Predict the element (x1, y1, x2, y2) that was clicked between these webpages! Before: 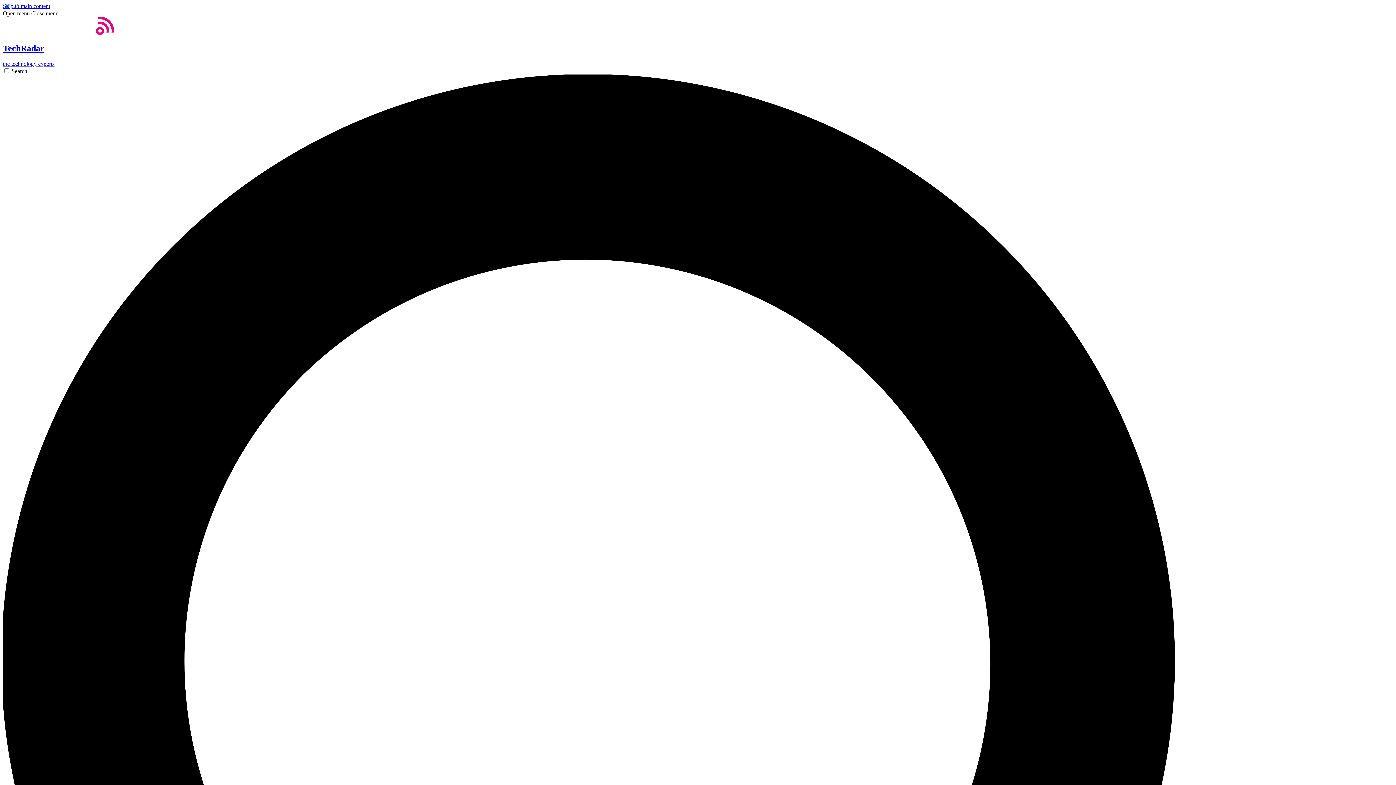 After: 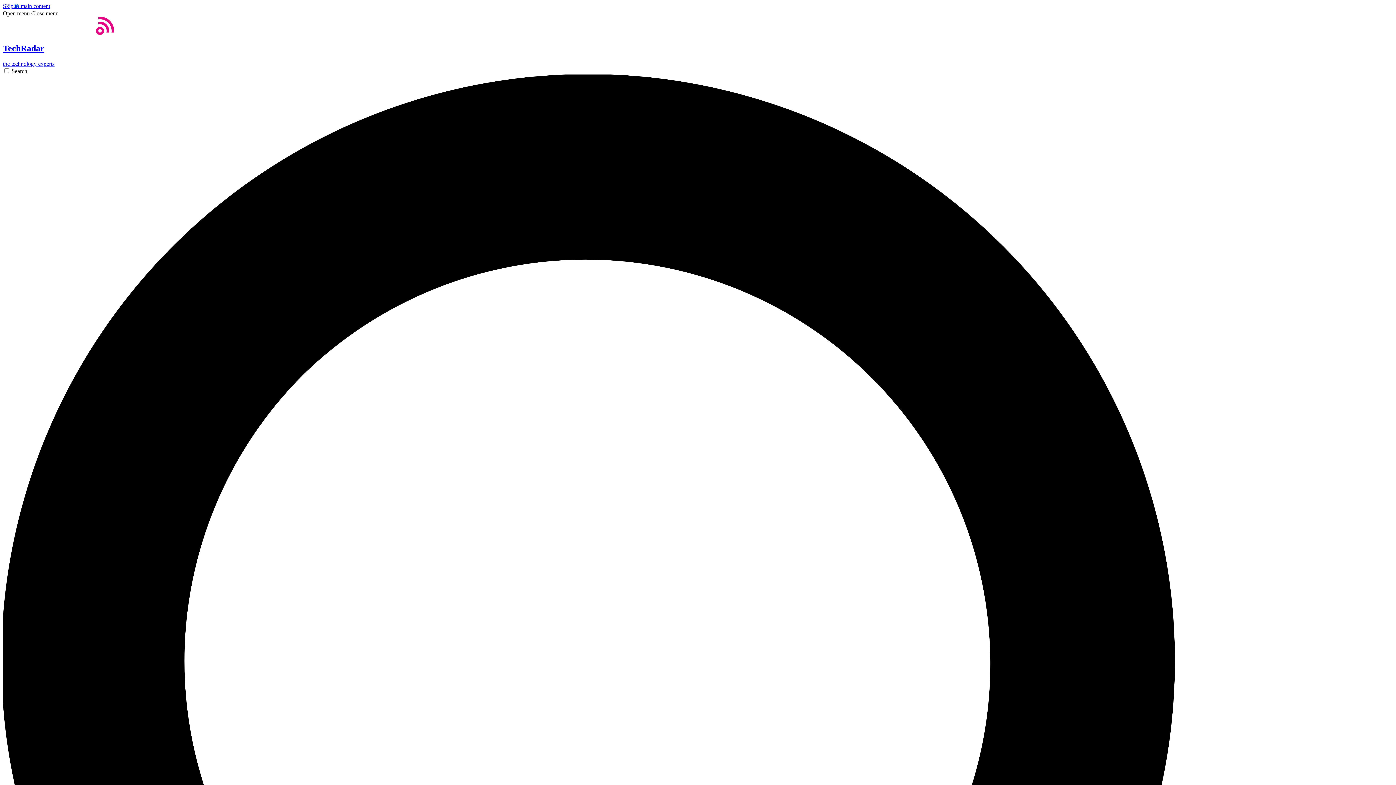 Action: label: Open menu bbox: (2, 10, 29, 16)